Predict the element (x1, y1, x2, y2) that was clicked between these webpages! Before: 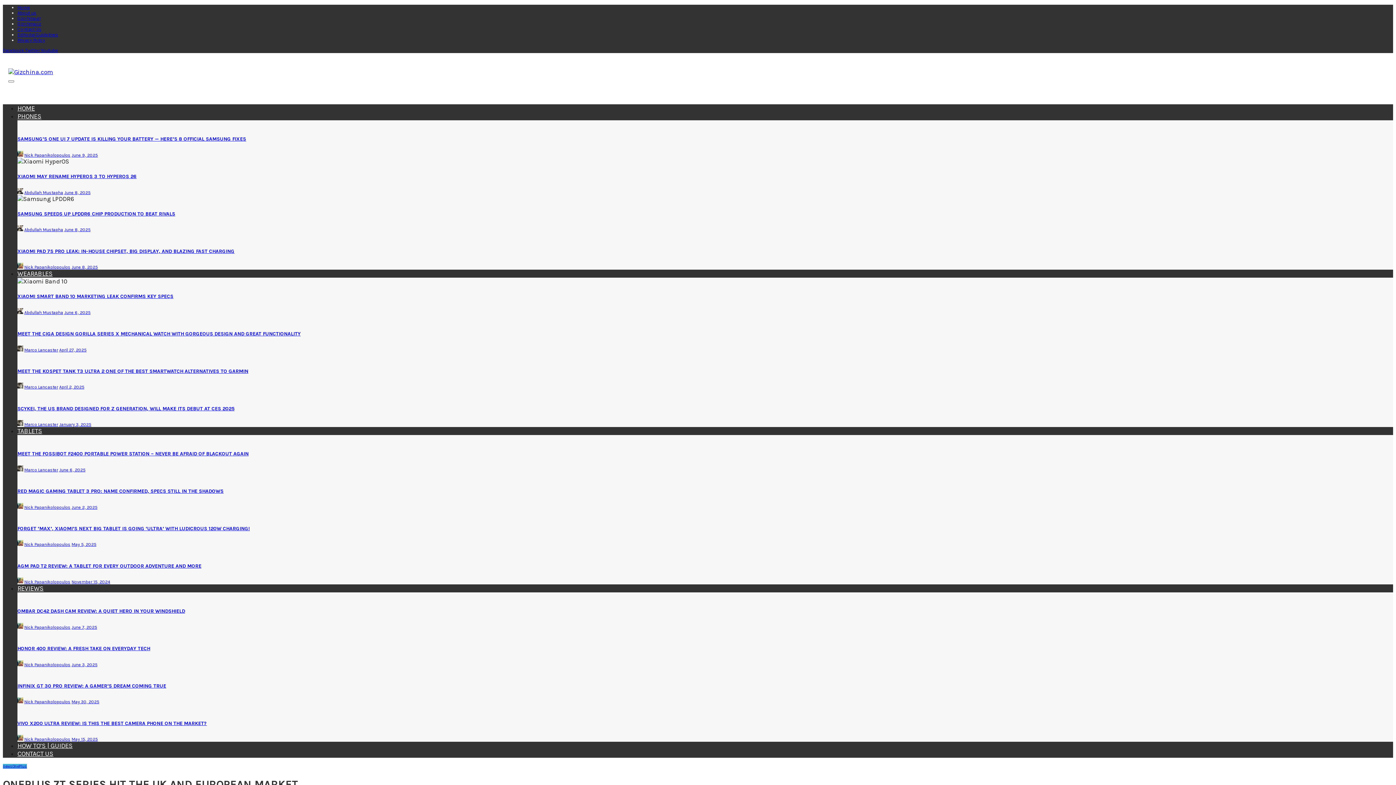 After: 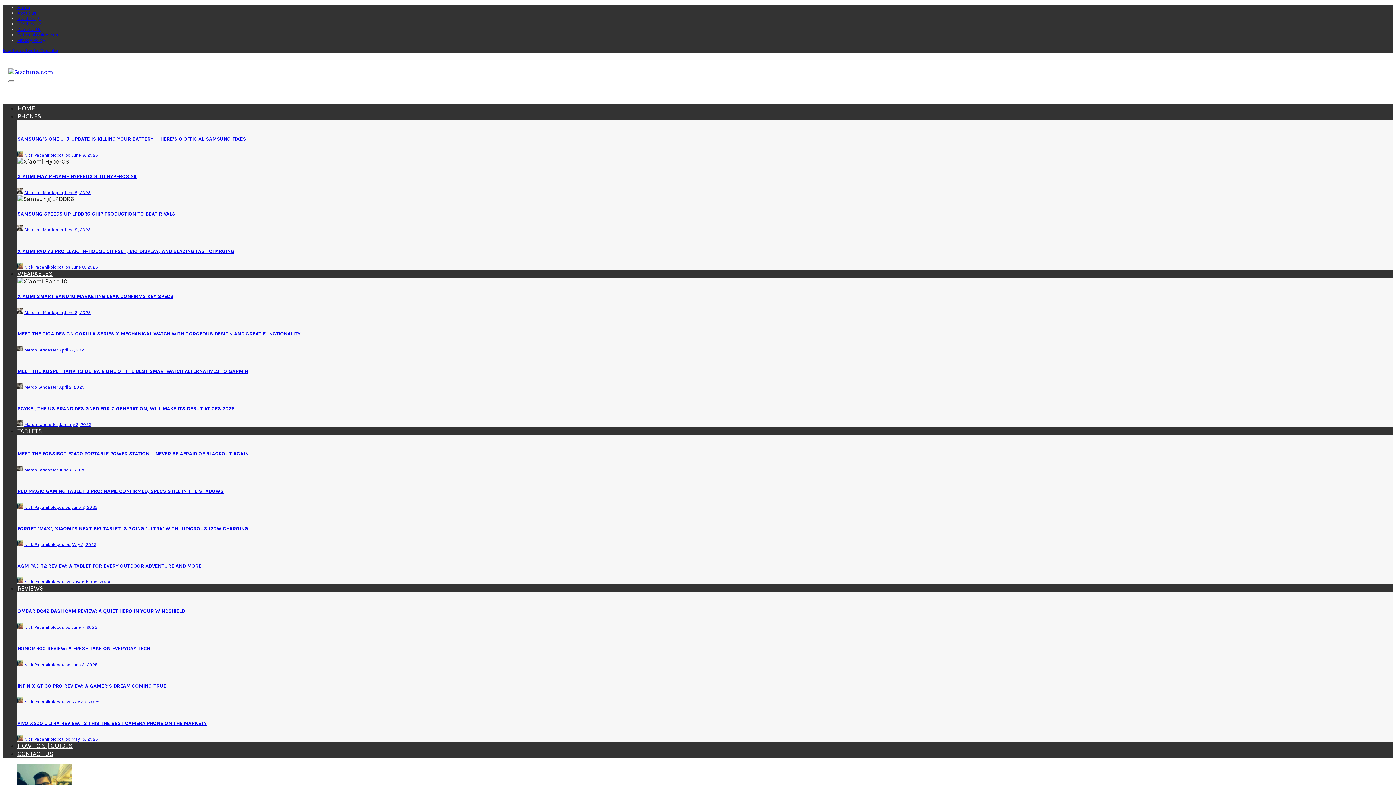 Action: bbox: (17, 579, 23, 584)